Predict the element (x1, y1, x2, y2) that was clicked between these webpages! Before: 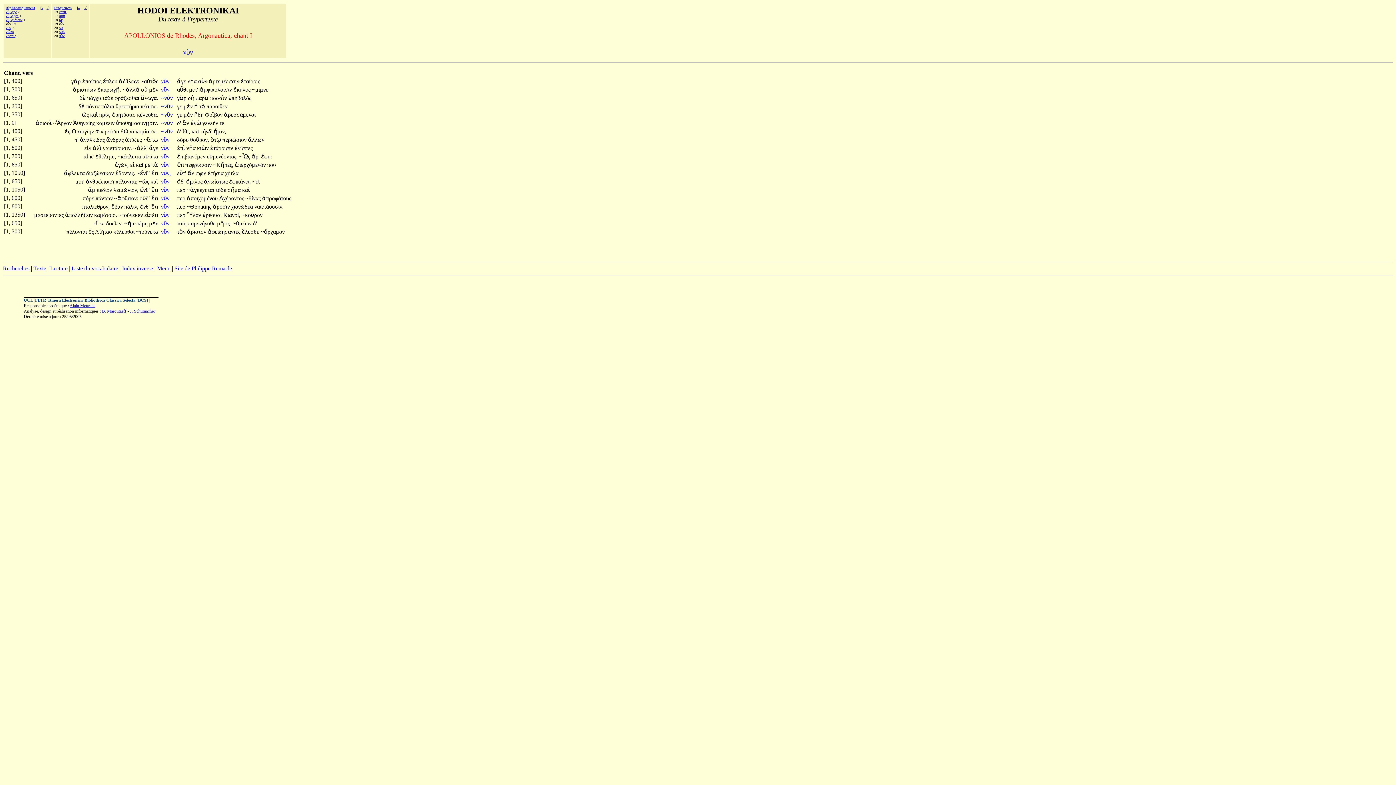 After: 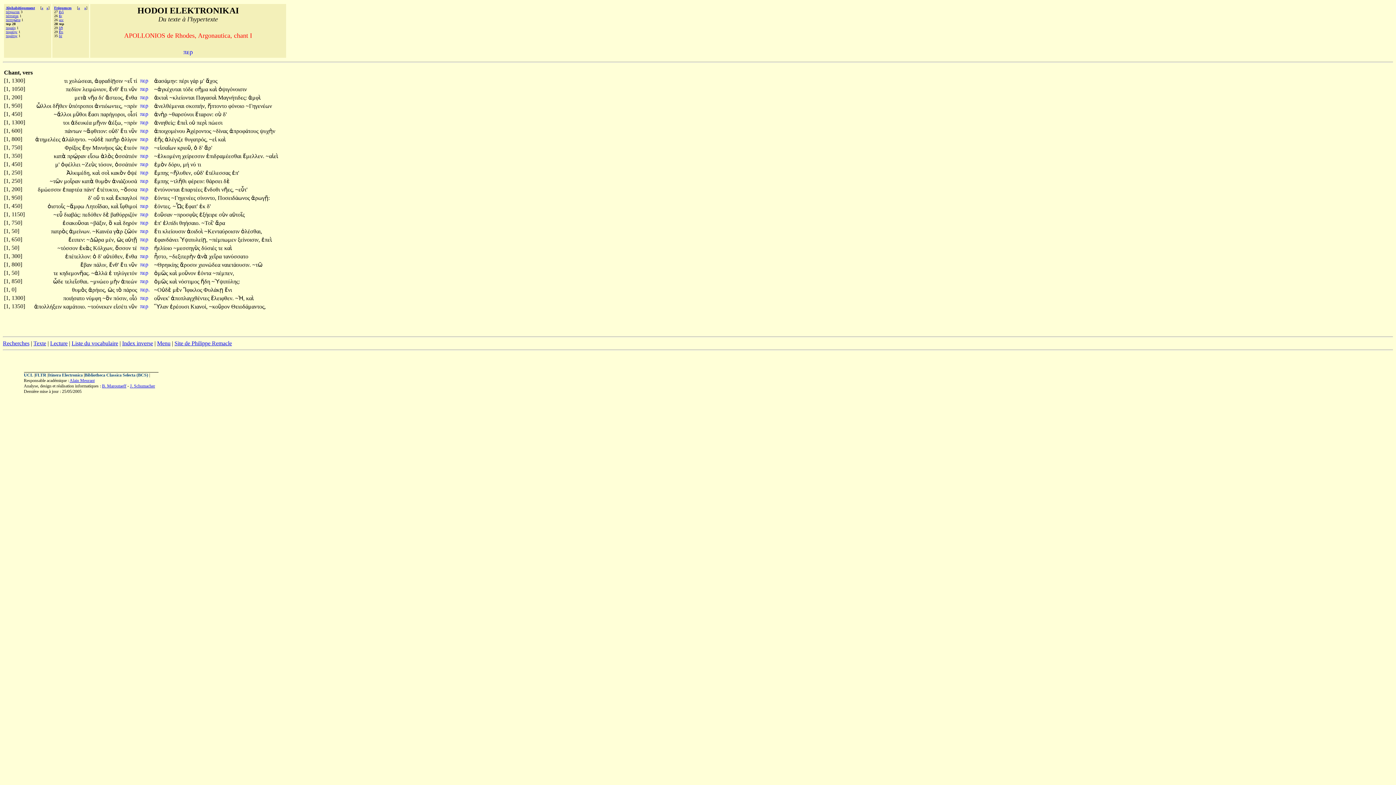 Action: label: περ  bbox: (177, 195, 186, 201)